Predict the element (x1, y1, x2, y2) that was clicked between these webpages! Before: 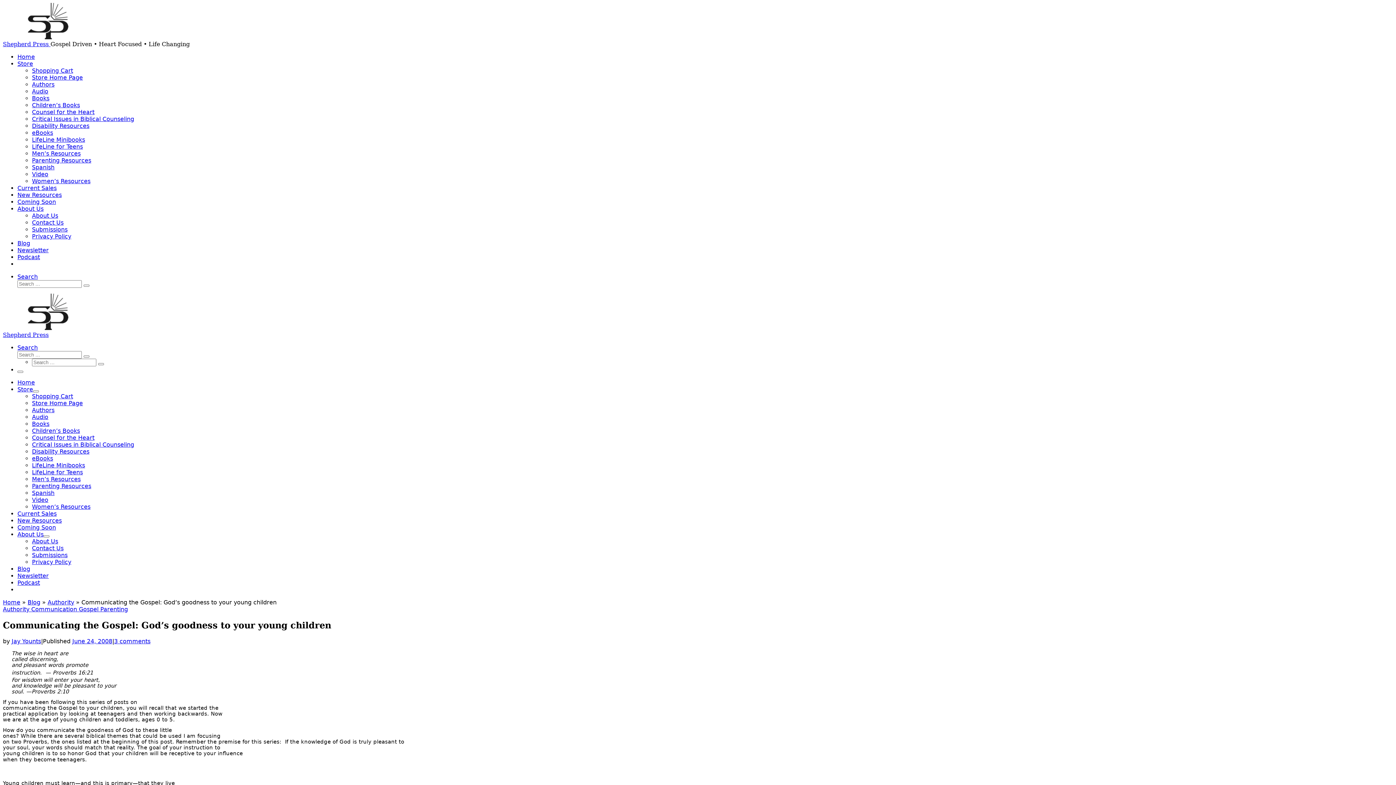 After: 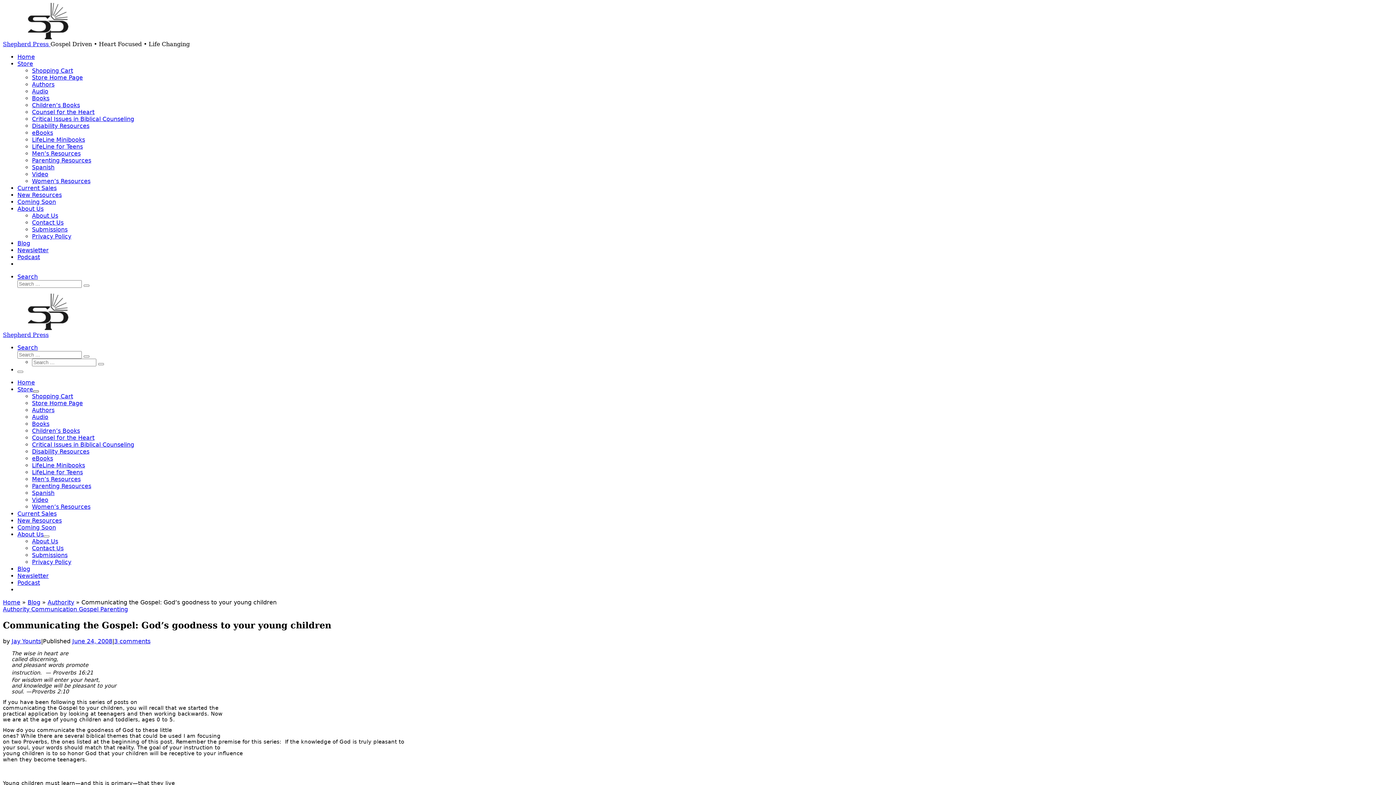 Action: bbox: (33, 390, 38, 392)